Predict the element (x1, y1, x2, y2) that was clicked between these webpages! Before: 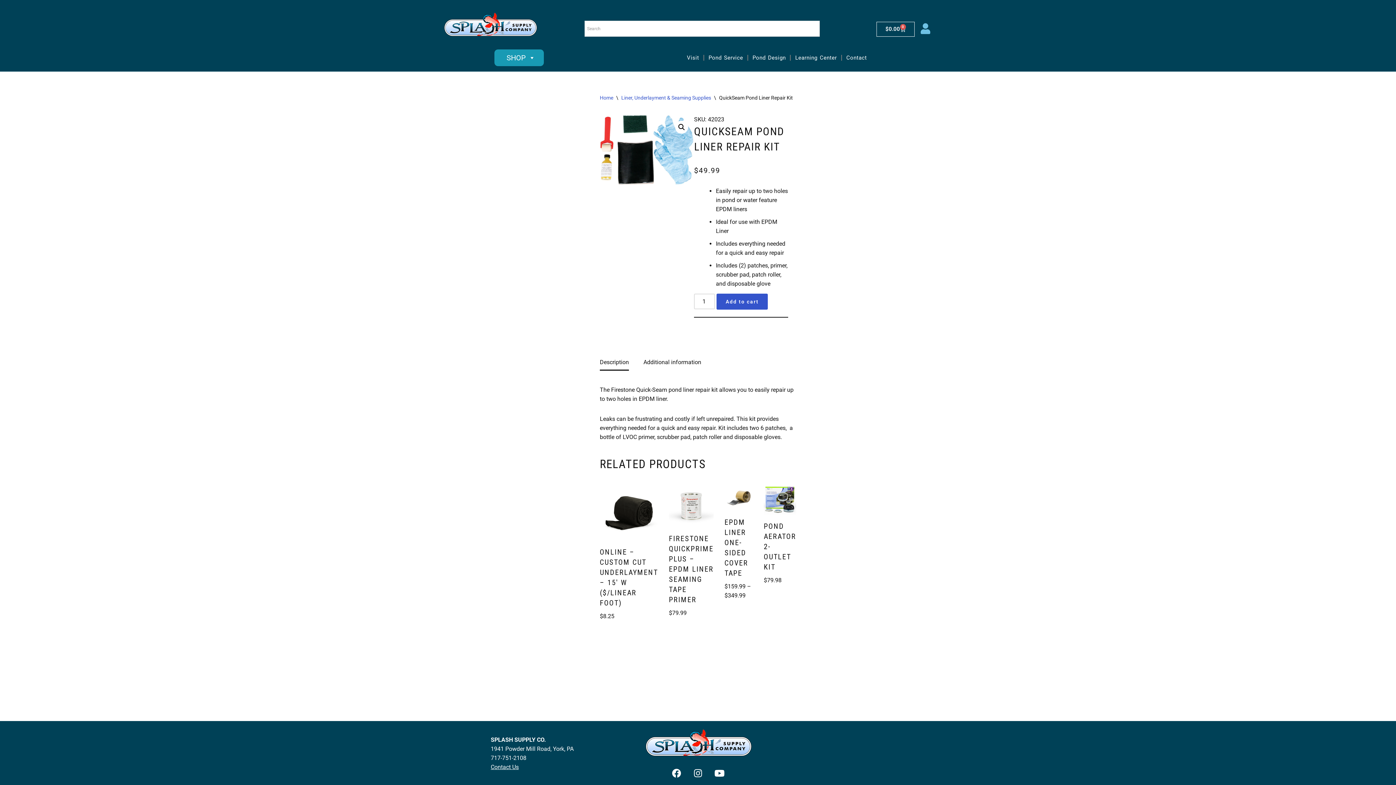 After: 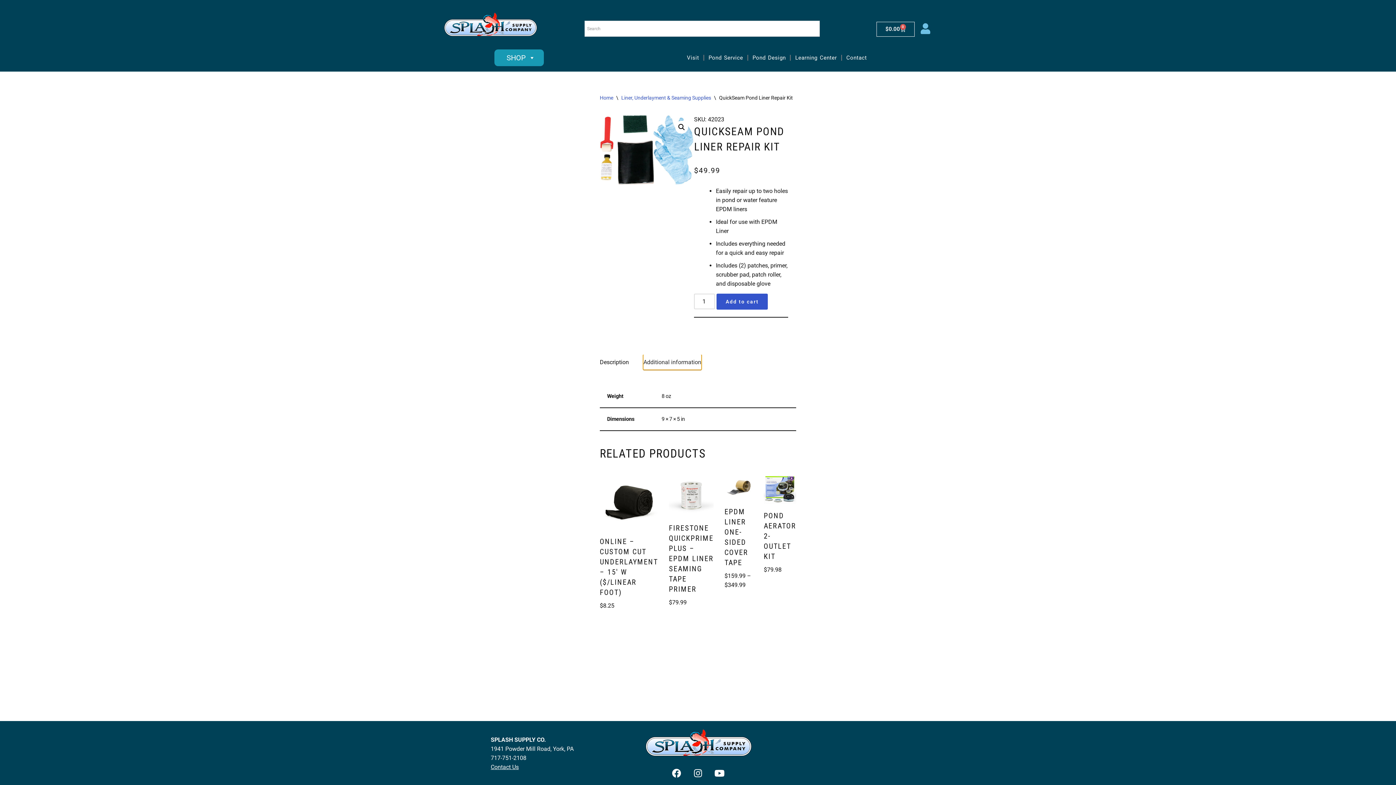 Action: bbox: (643, 354, 701, 369) label: Additional information